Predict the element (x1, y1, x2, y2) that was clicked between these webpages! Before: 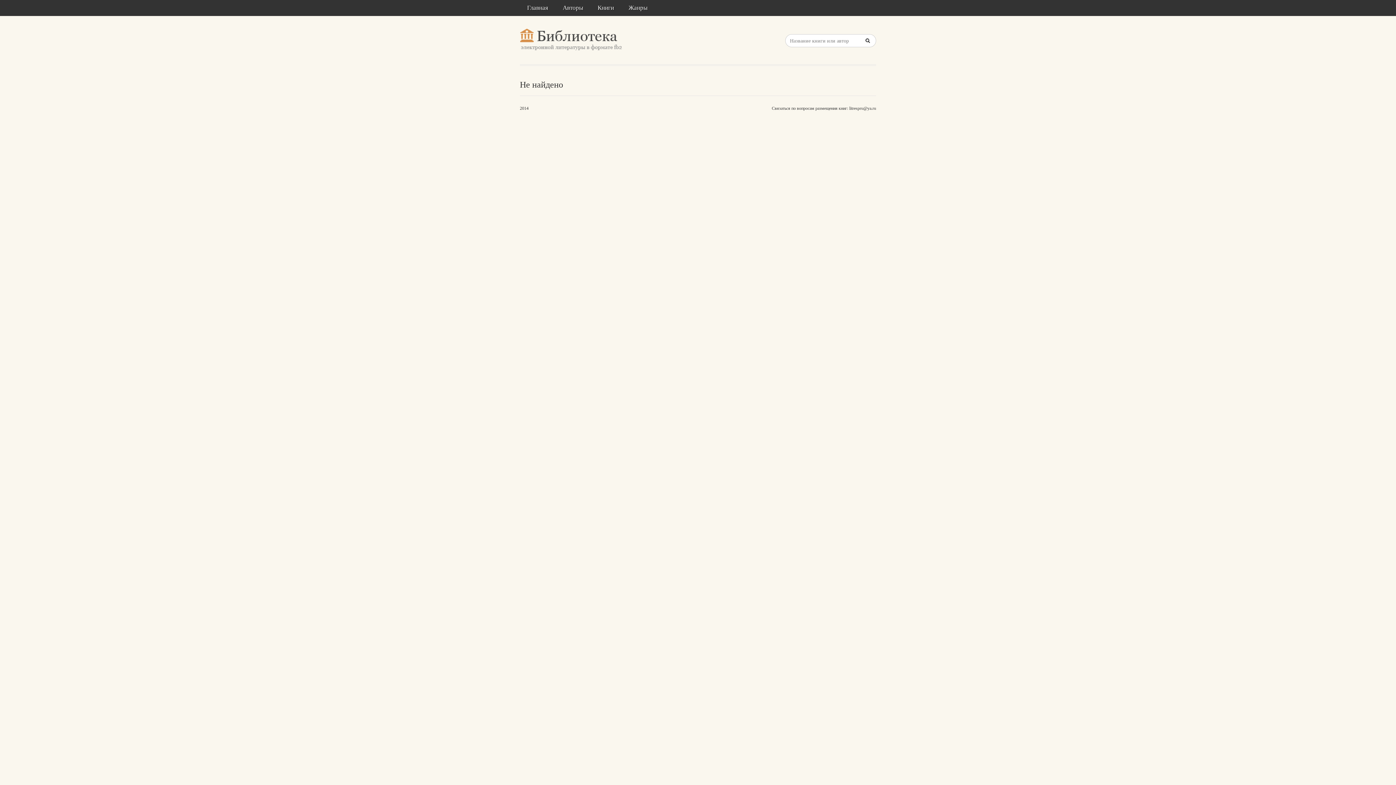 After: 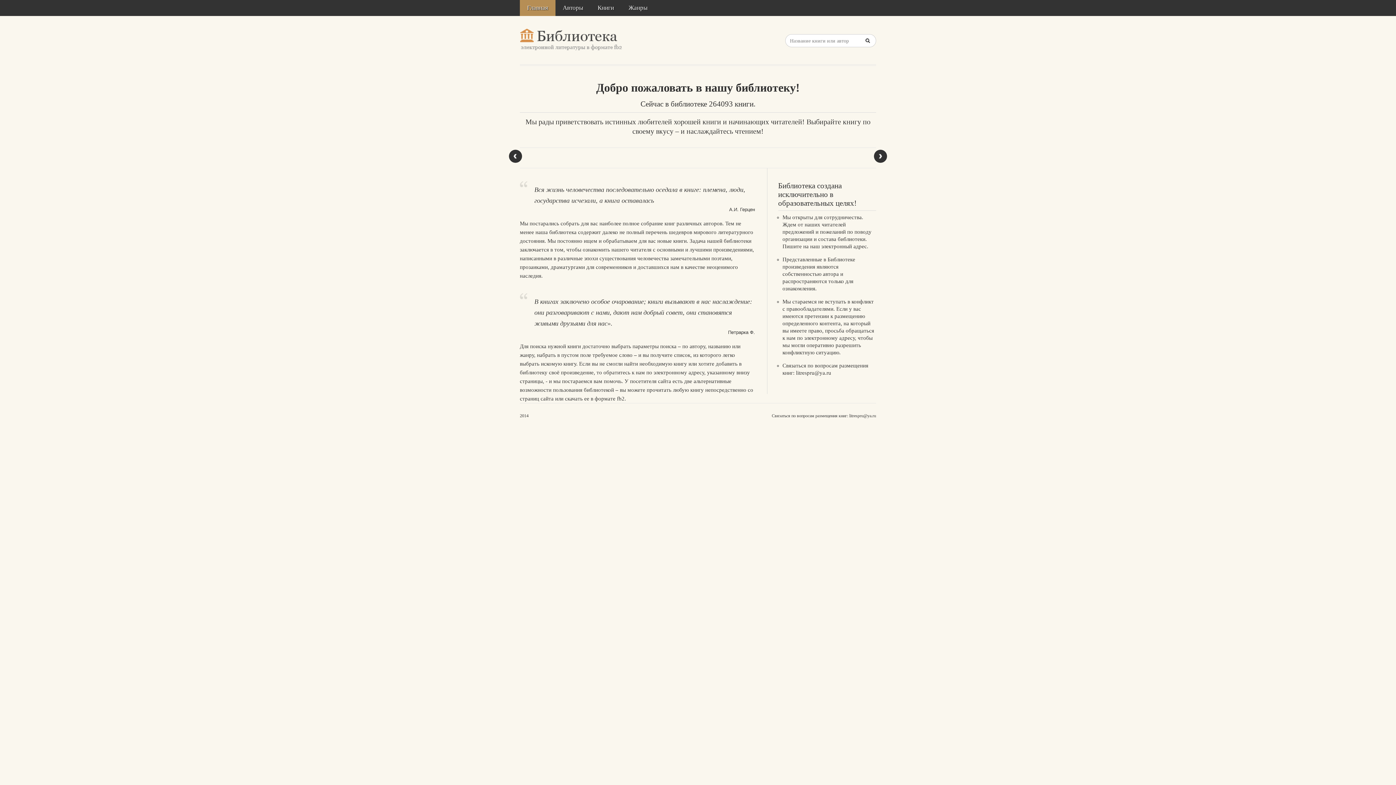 Action: bbox: (520, 28, 626, 51)